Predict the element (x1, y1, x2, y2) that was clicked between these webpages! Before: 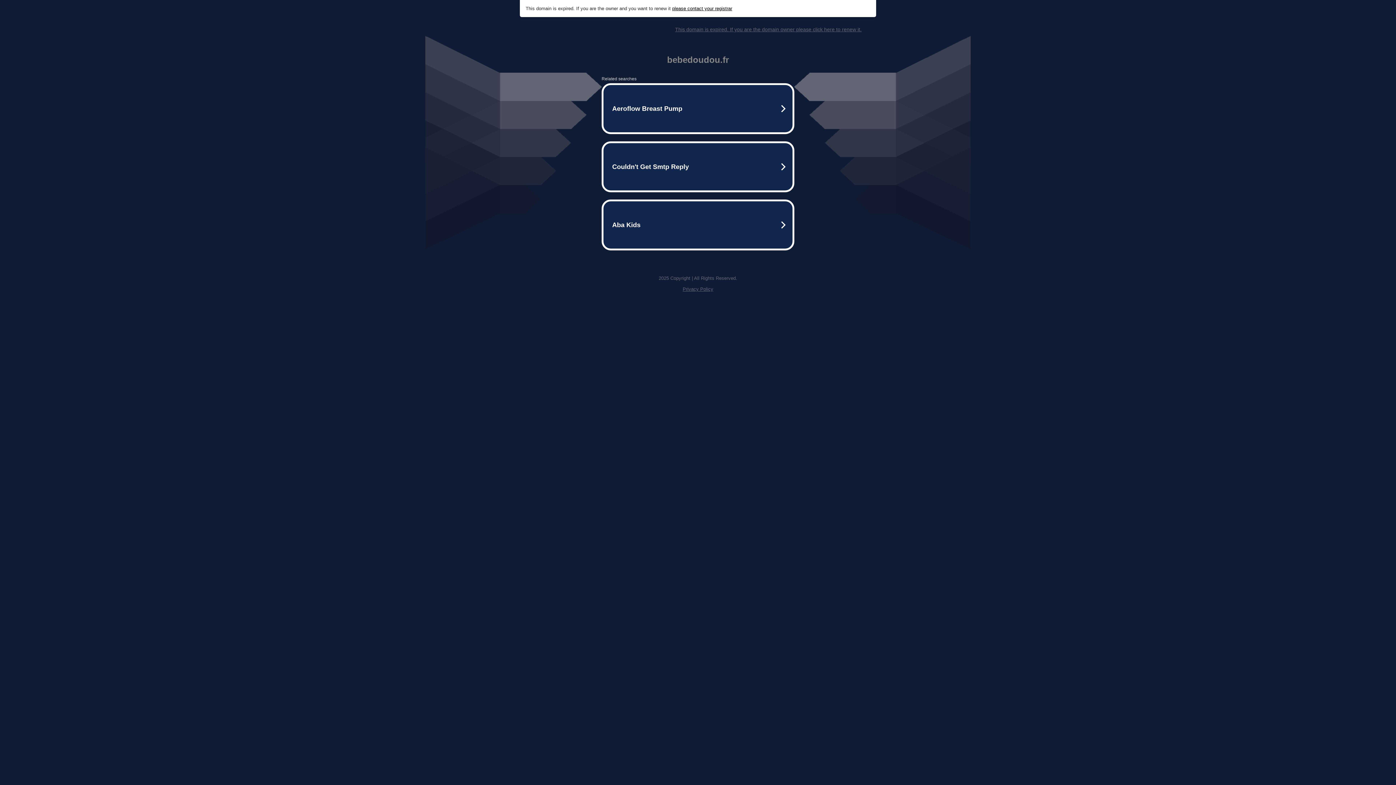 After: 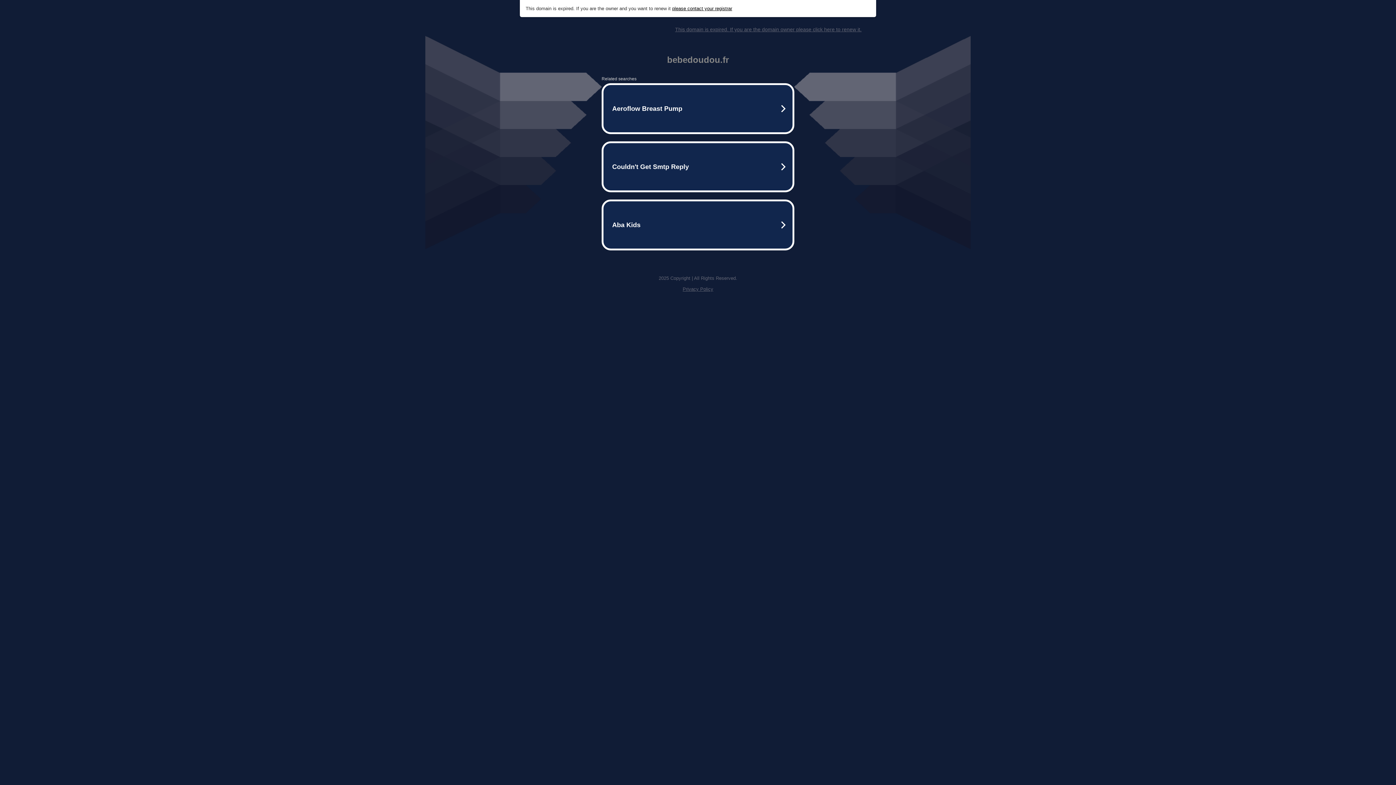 Action: label: This domain is expired. If you are the domain owner please click here to renew it. bbox: (675, 26, 861, 32)